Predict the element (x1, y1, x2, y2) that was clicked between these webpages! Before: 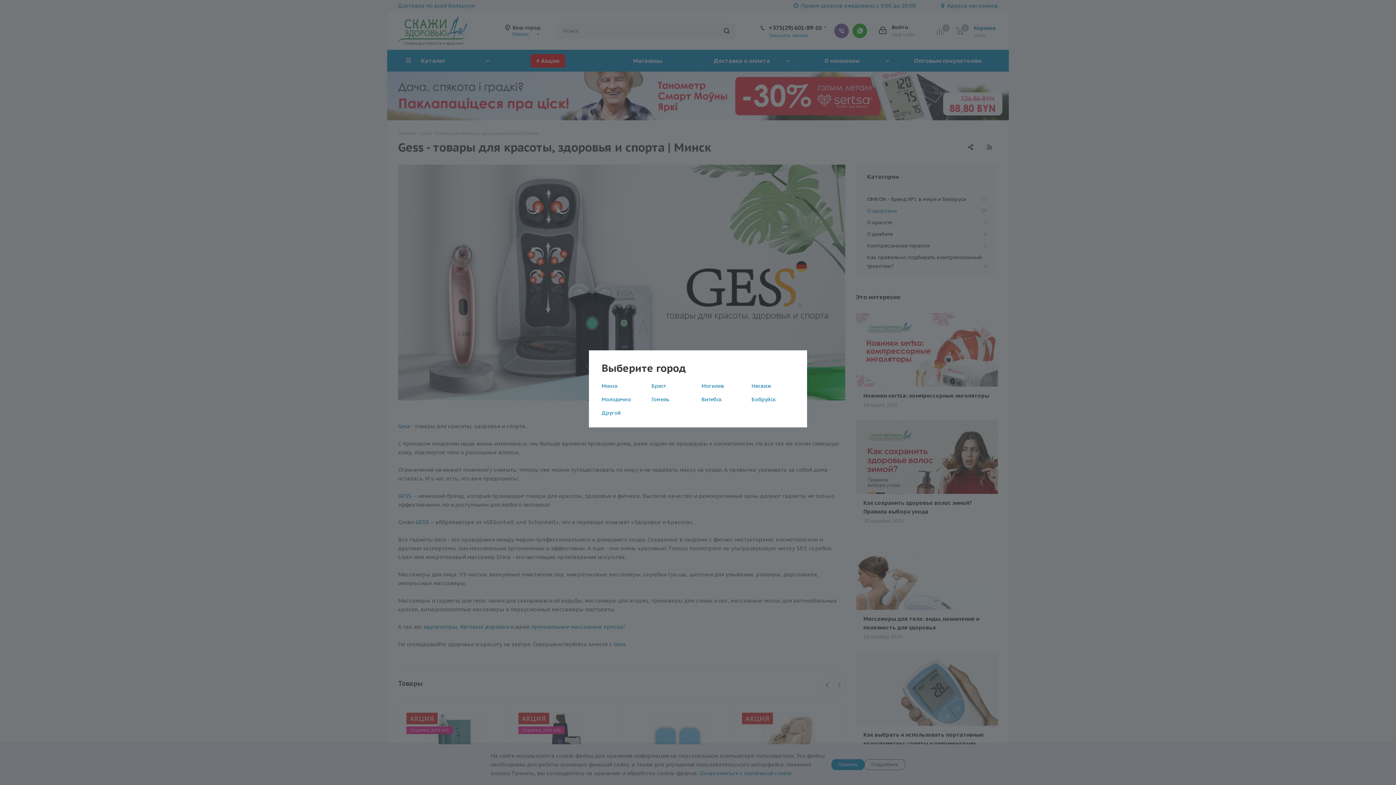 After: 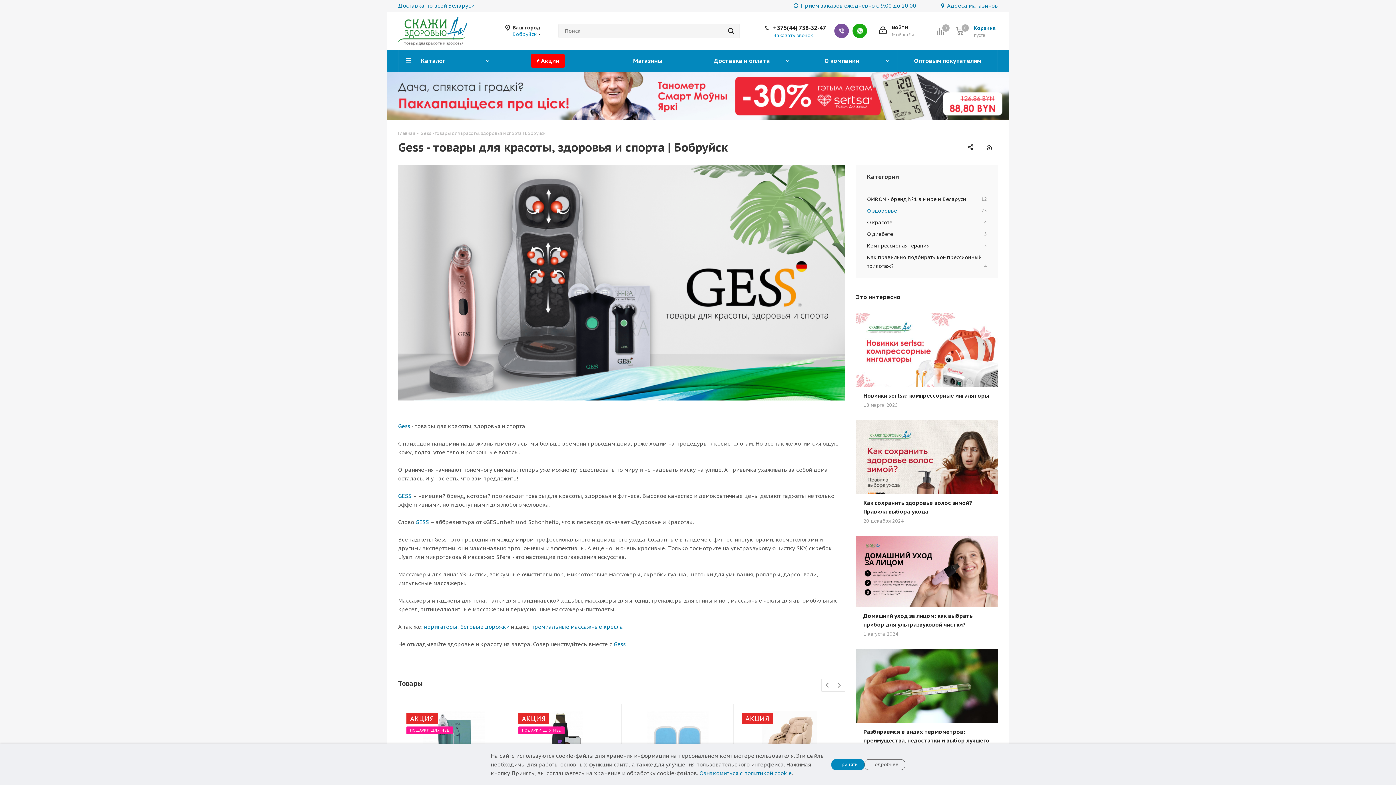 Action: label: Бобруйск bbox: (751, 396, 776, 402)